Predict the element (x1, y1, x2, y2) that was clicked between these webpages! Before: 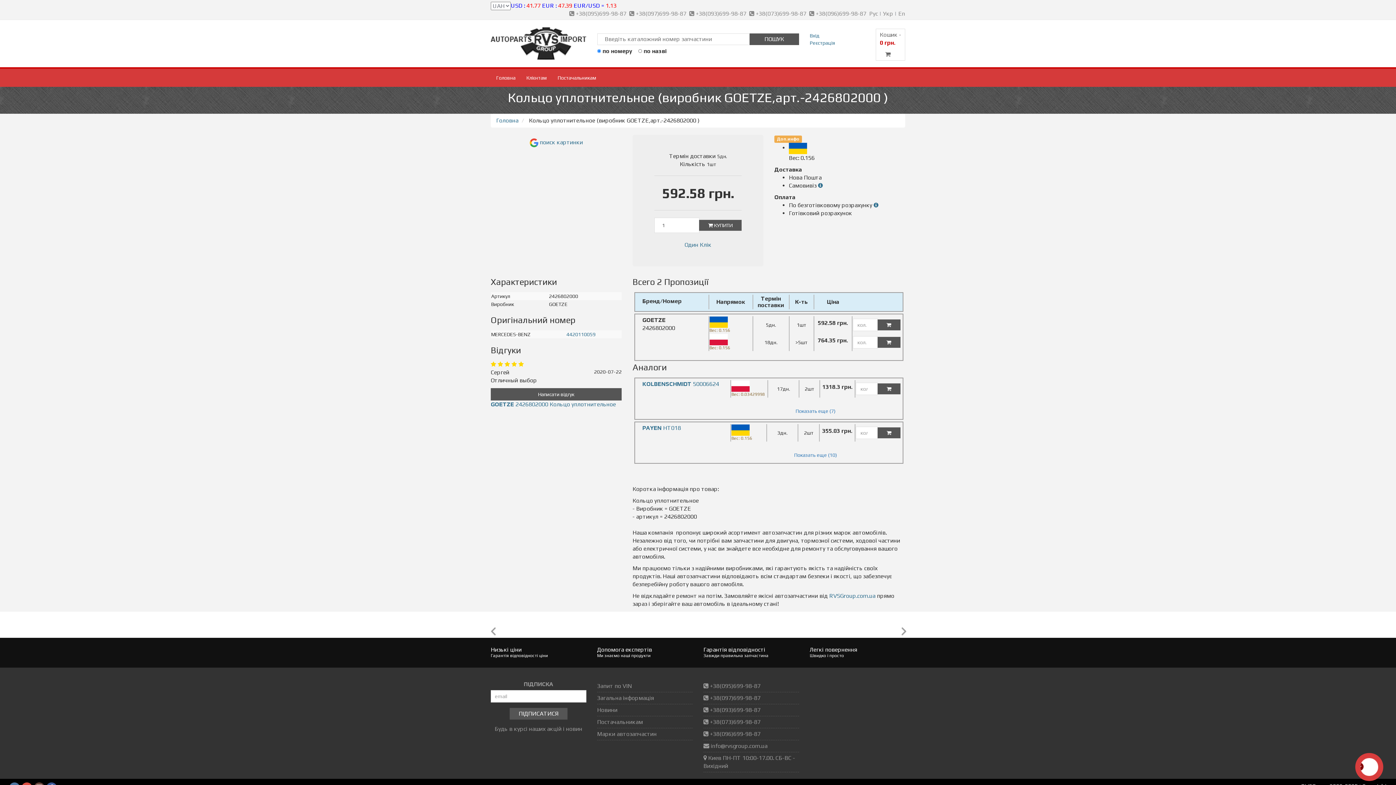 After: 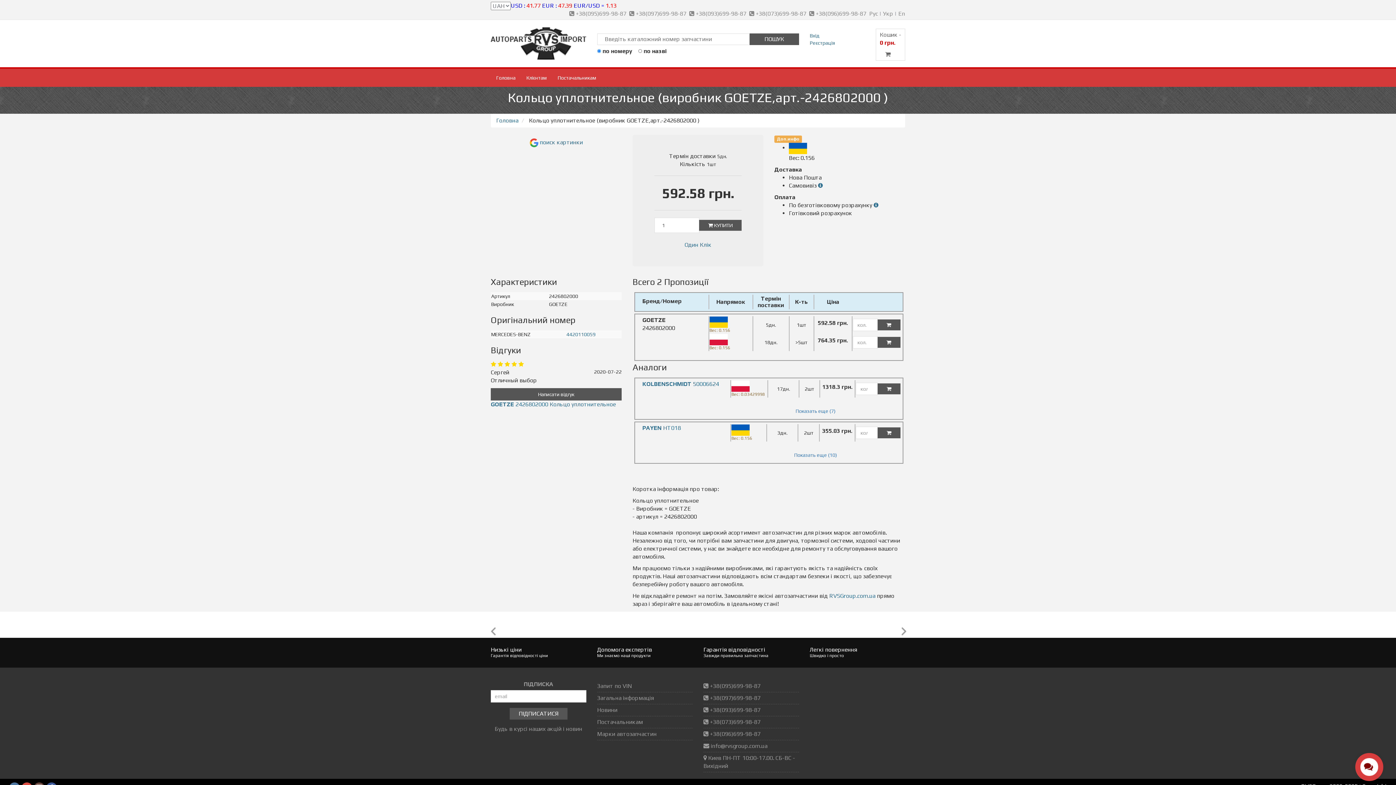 Action: bbox: (703, 739, 760, 749) label:  +38(096)699-98-87